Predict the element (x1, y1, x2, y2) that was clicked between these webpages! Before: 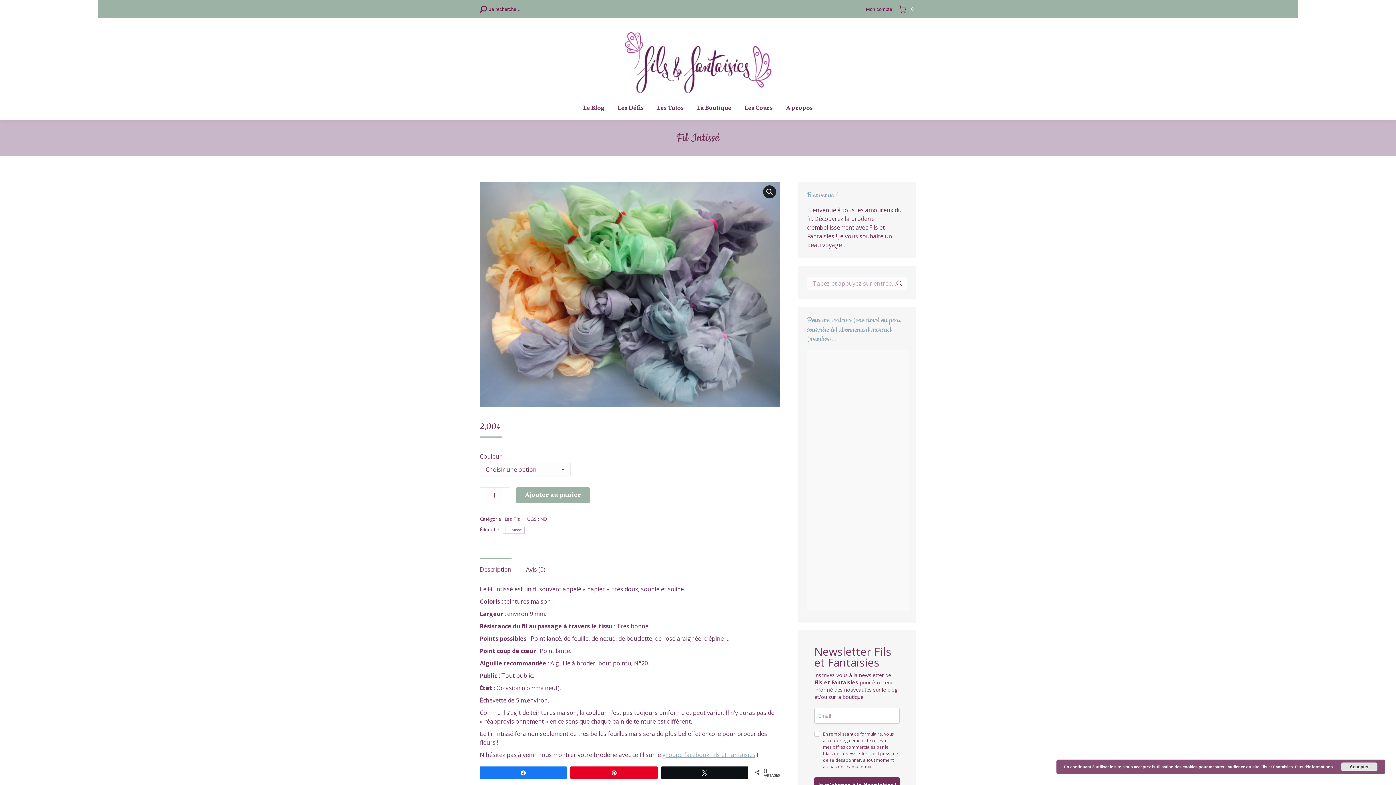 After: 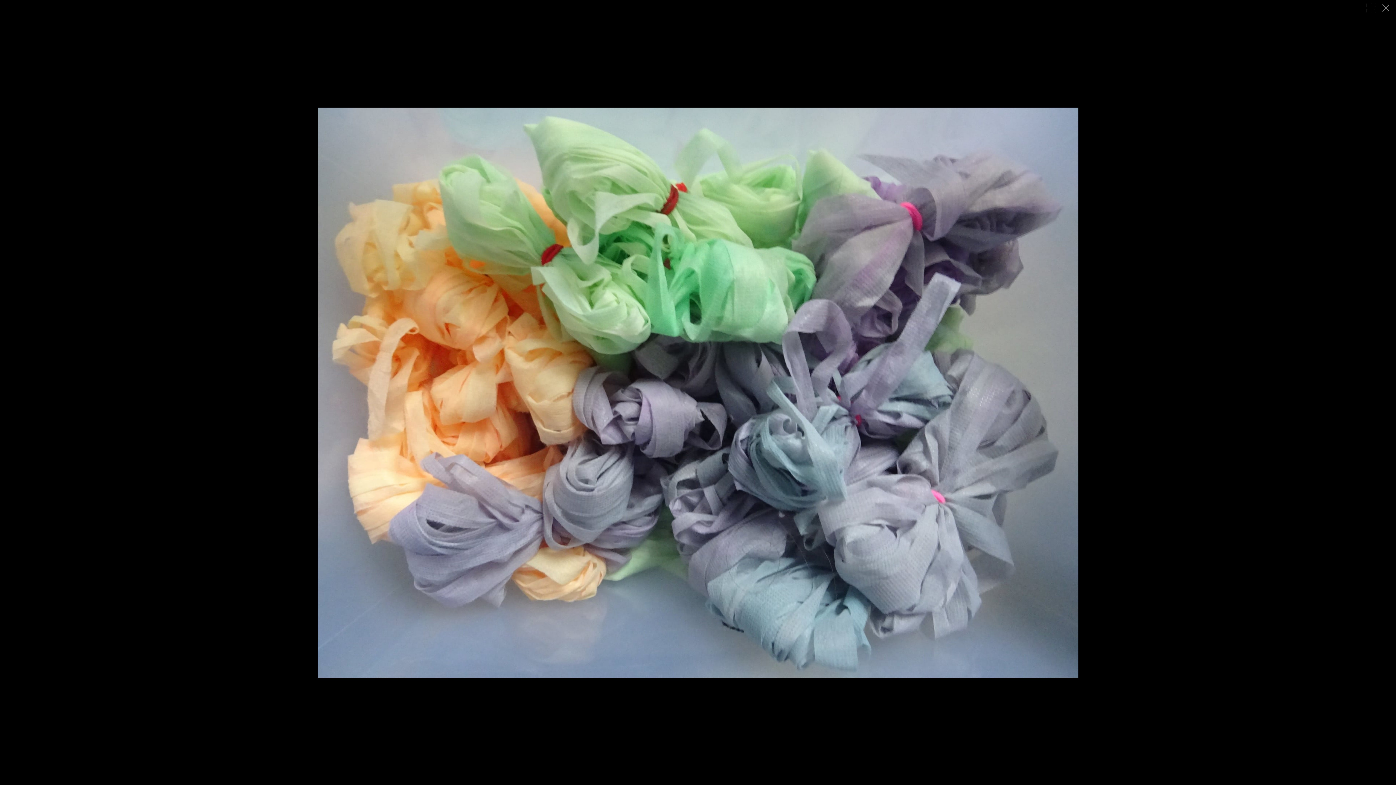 Action: bbox: (763, 185, 776, 198) label: Voir la galerie d’images en plein écran